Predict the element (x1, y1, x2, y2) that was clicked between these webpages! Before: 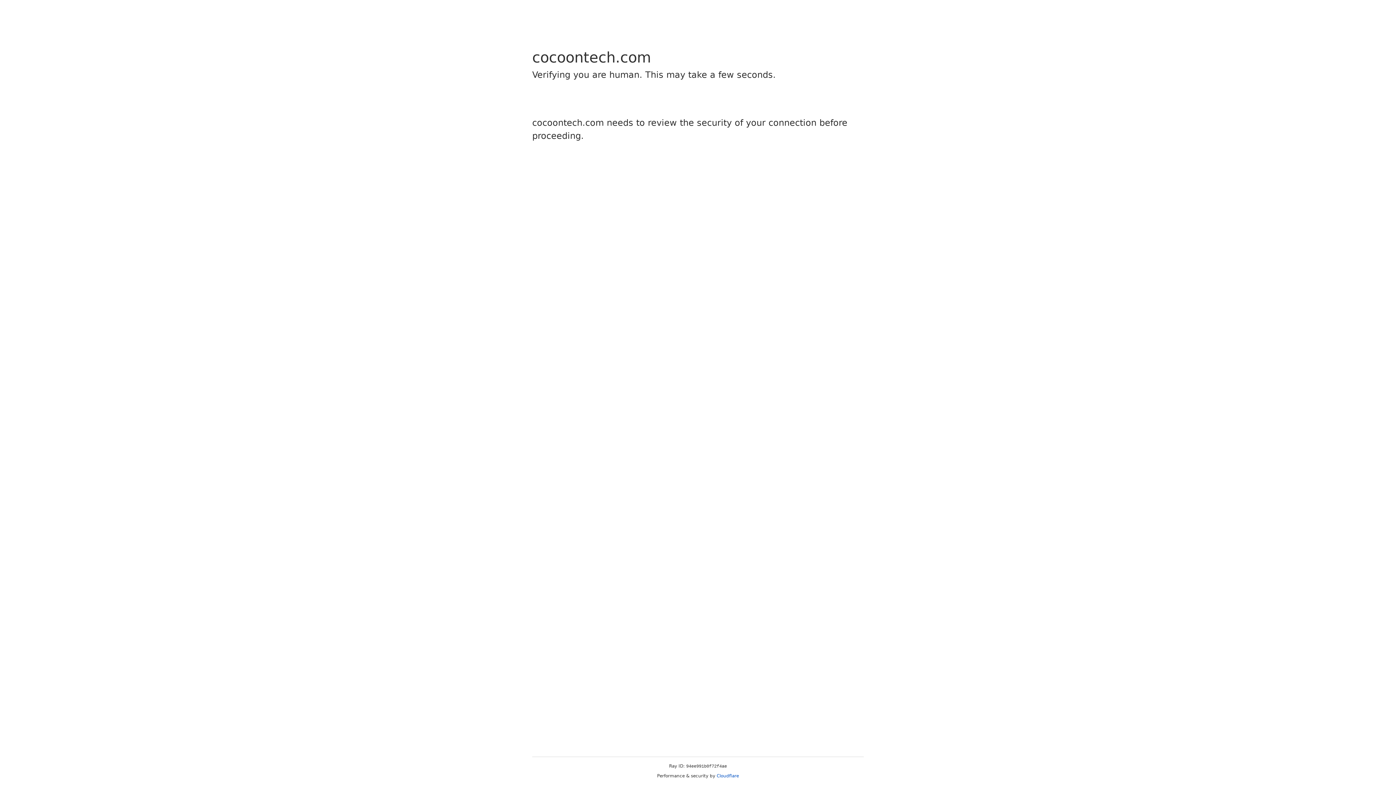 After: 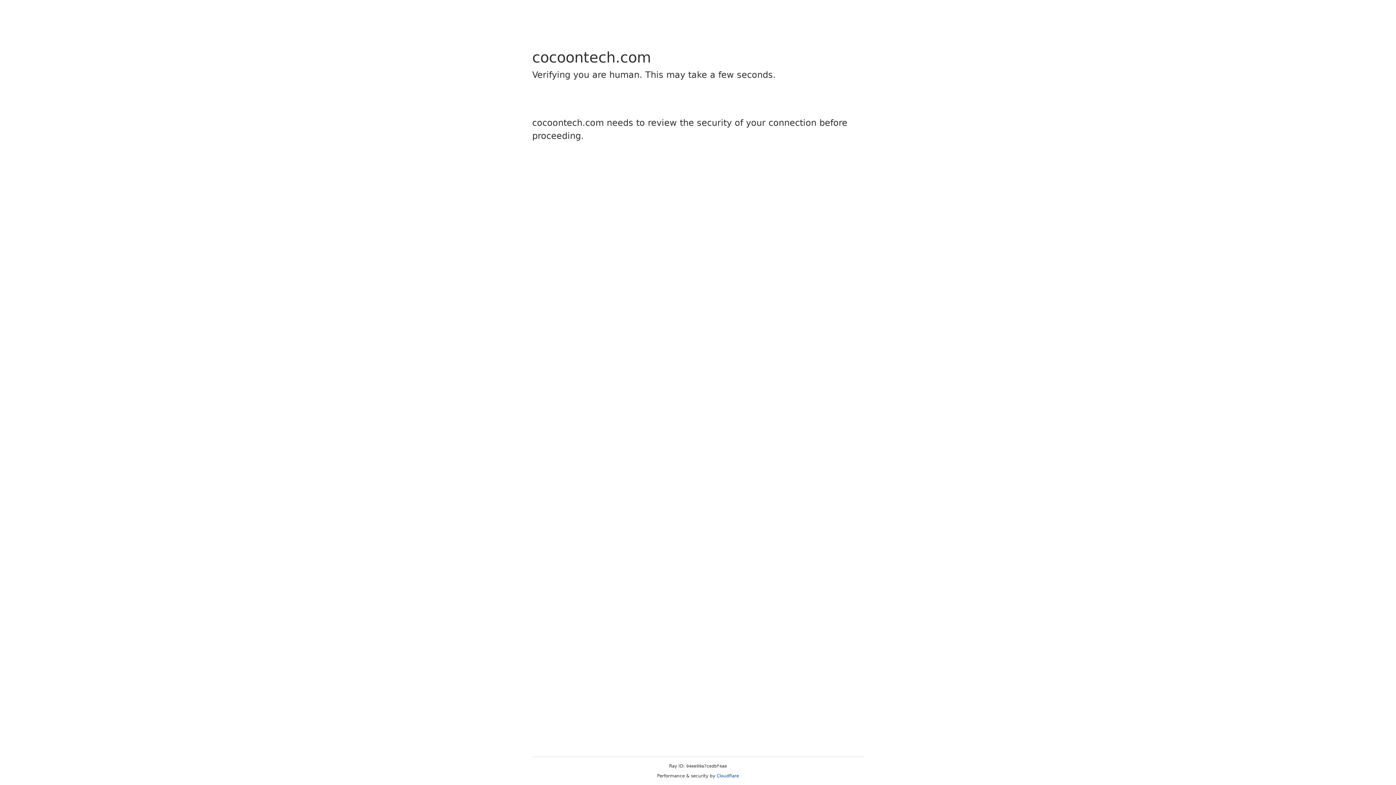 Action: label: Cloudflare bbox: (716, 773, 739, 778)